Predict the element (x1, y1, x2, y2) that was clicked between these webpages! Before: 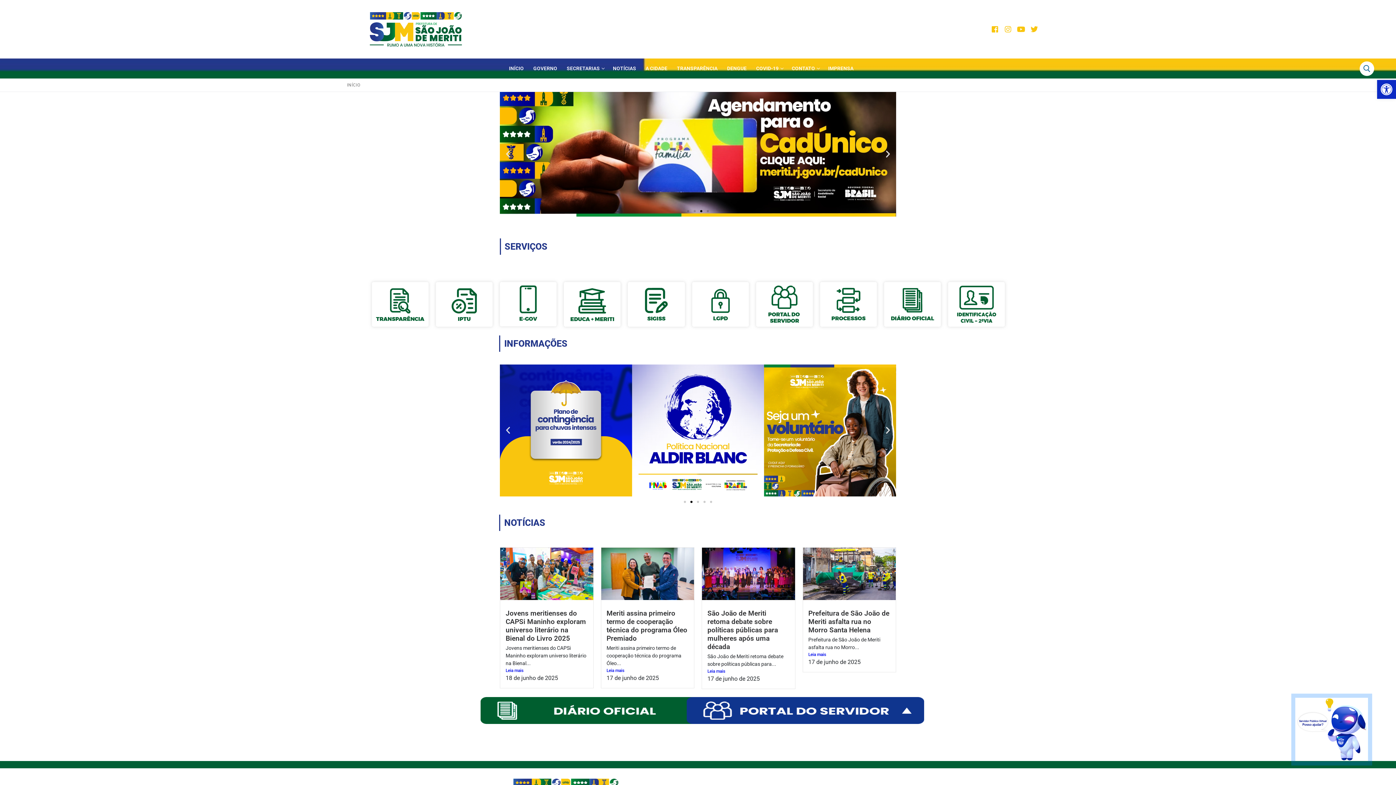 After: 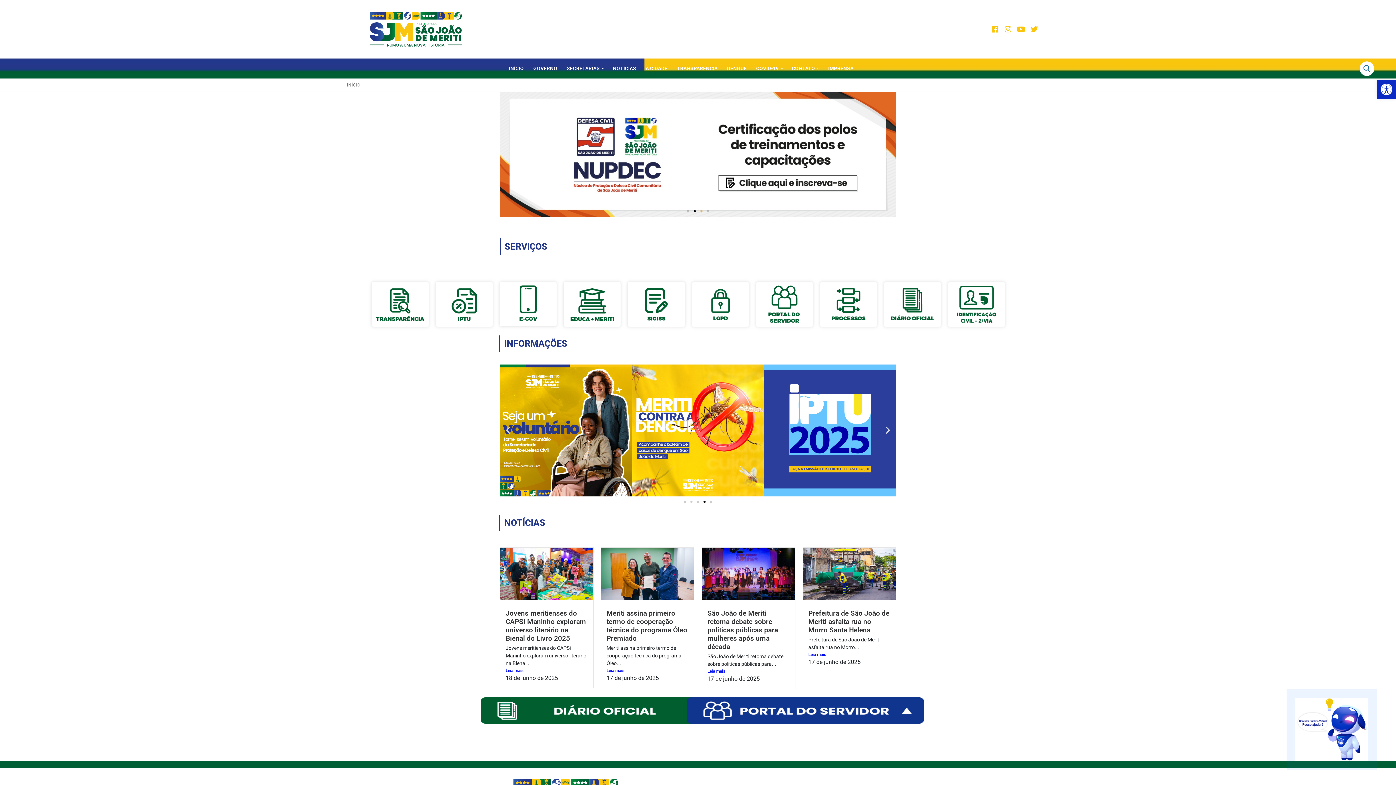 Action: bbox: (700, 210, 702, 212) label: Go to slide 3